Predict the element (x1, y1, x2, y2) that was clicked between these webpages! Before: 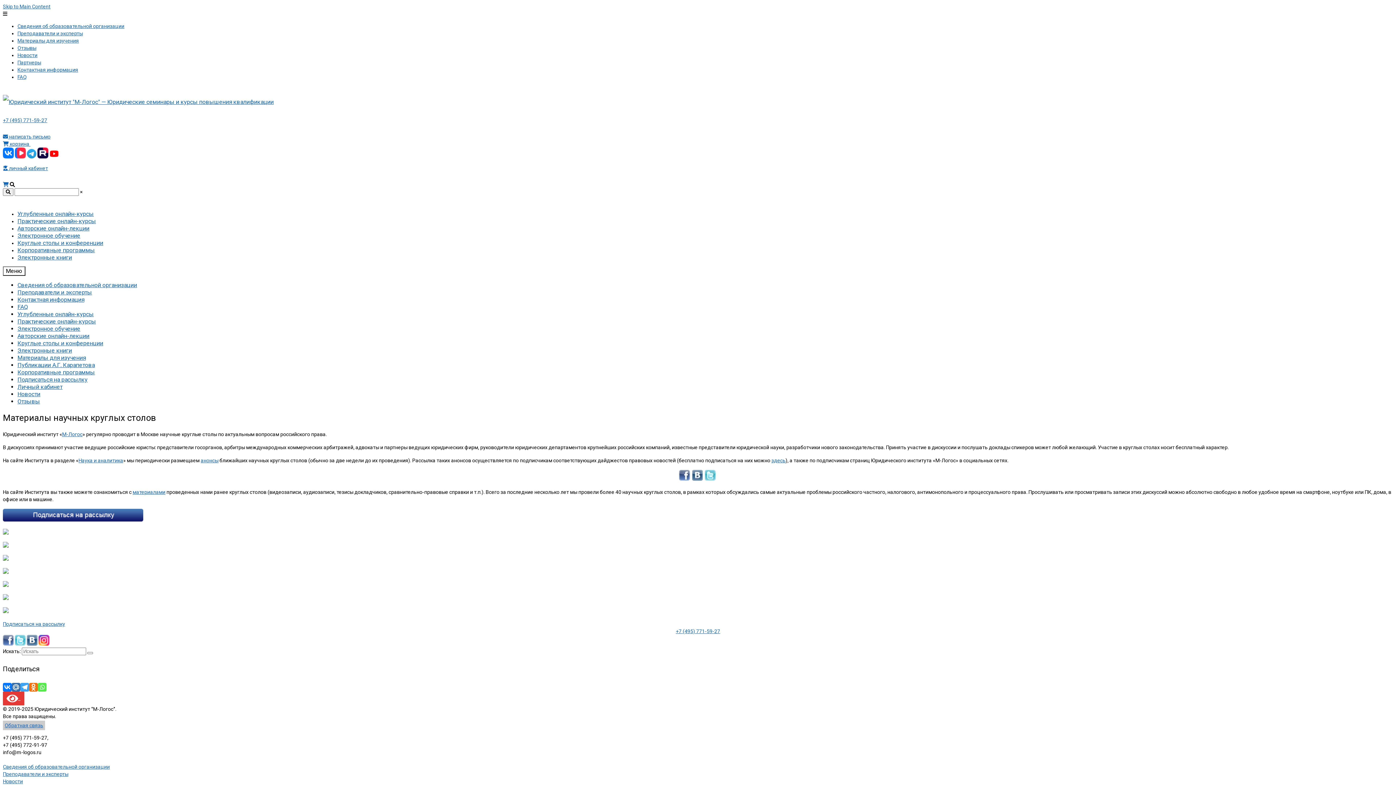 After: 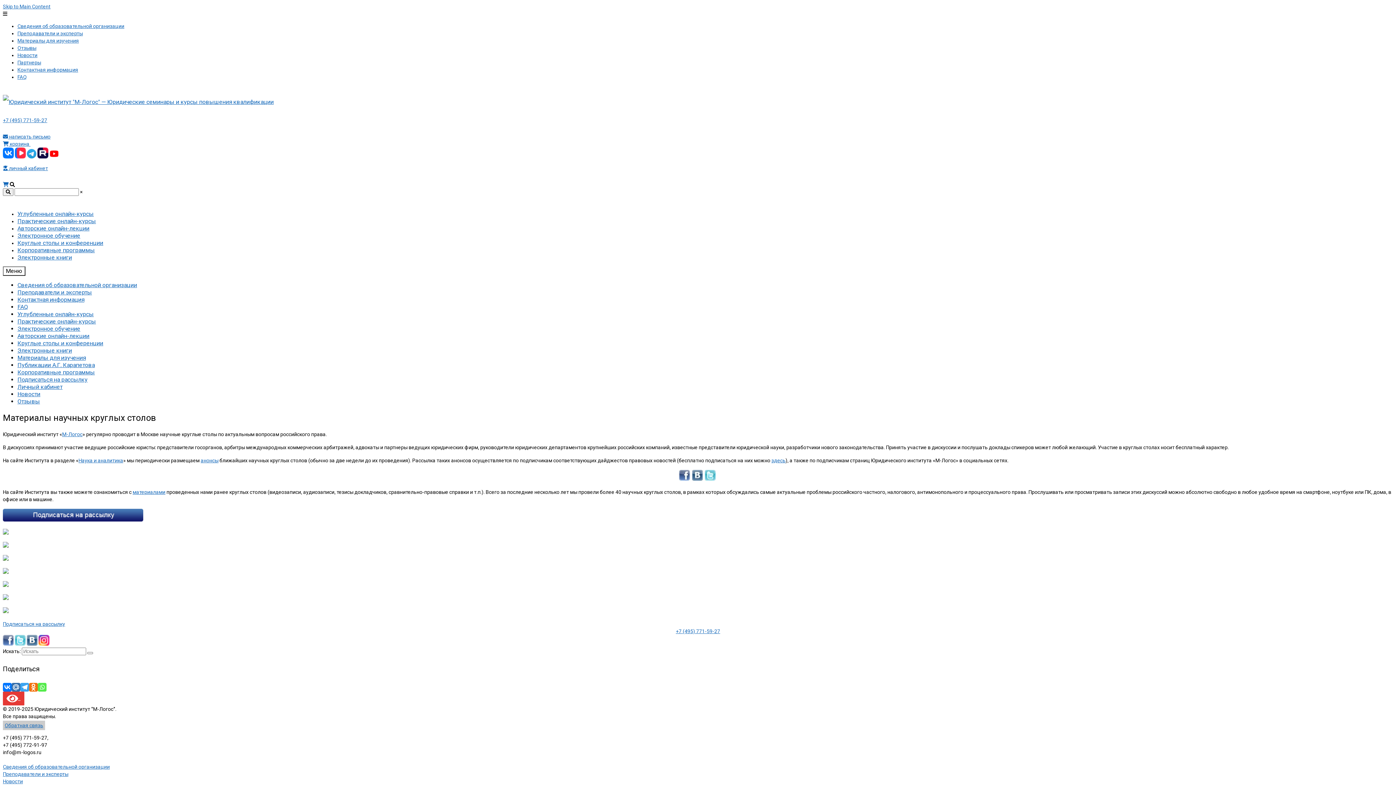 Action: bbox: (2, 556, 8, 562)